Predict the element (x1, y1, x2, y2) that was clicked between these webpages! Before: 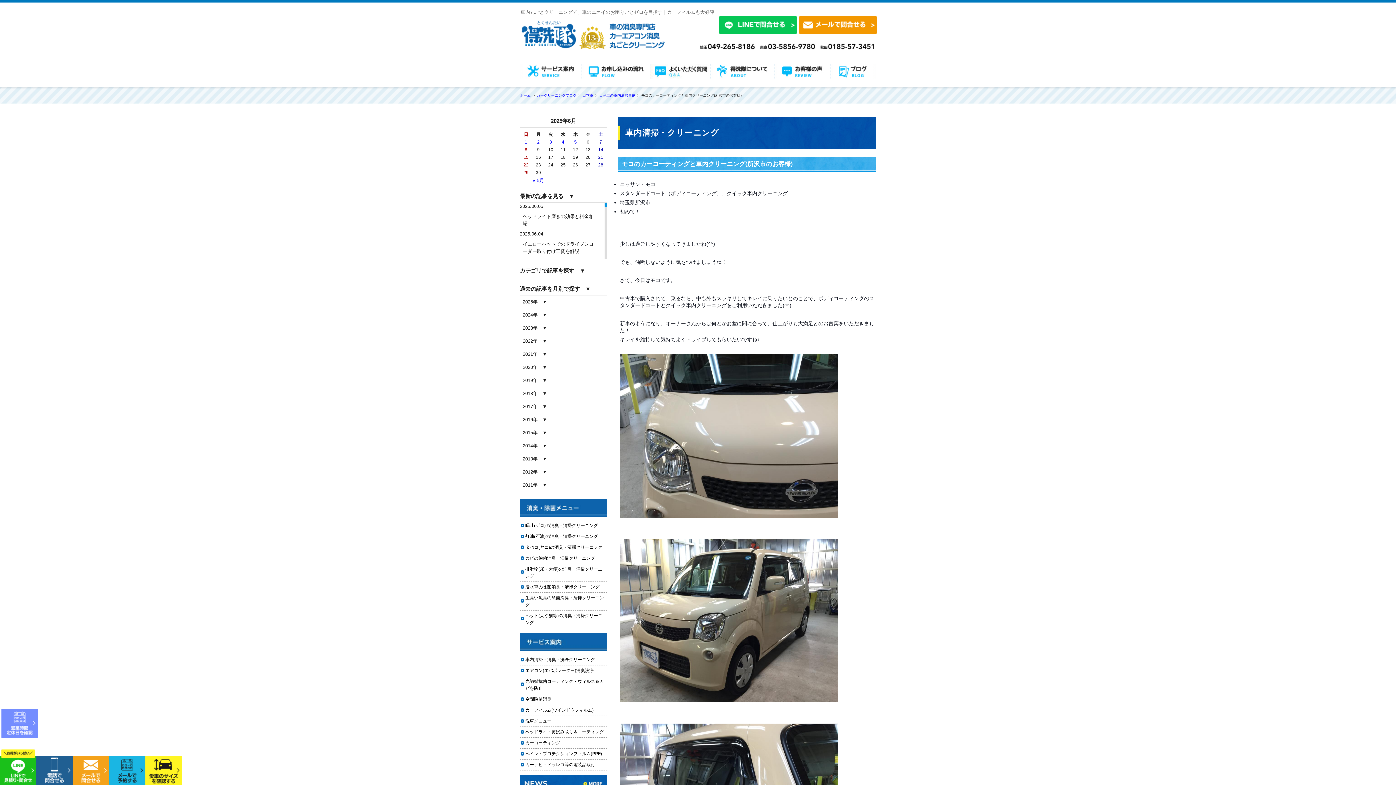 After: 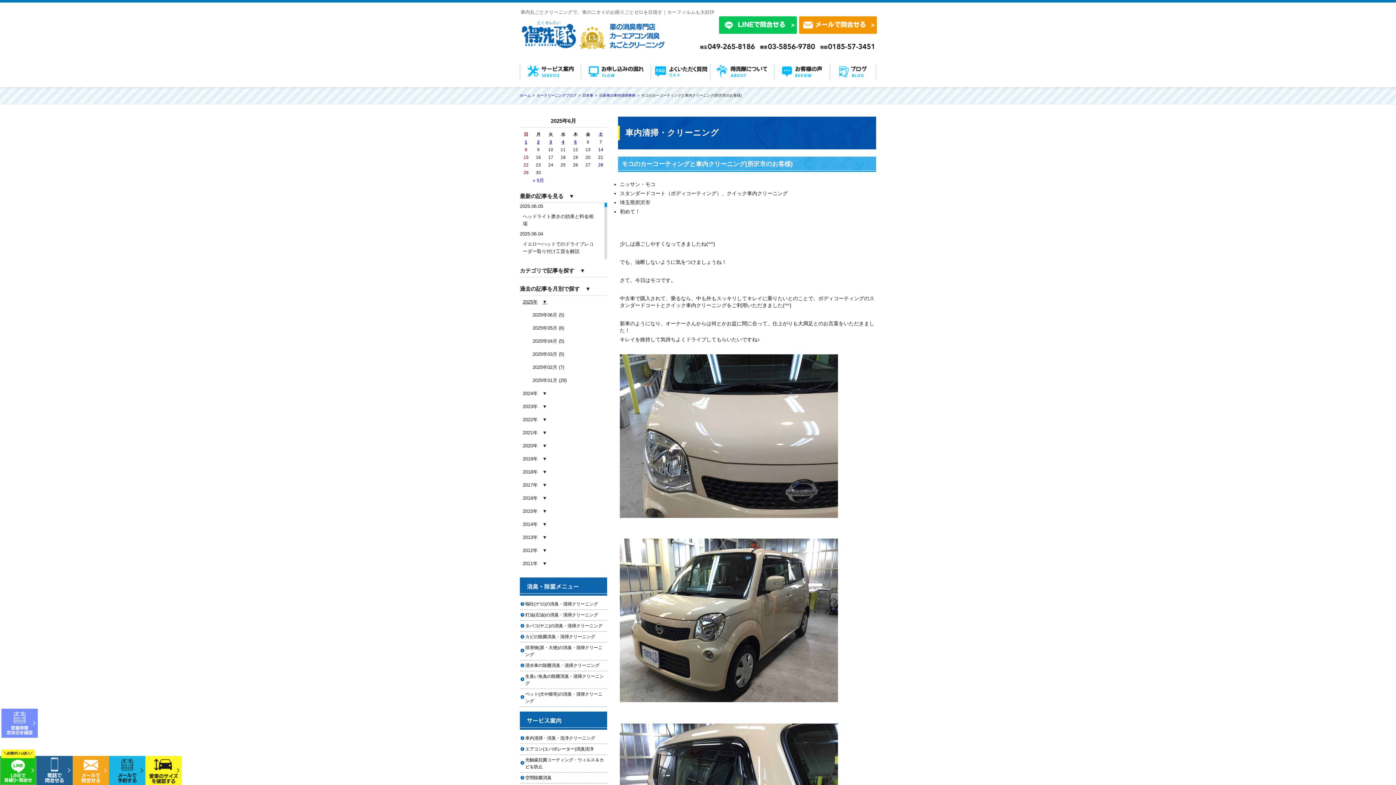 Action: bbox: (520, 295, 607, 308) label: 2025年